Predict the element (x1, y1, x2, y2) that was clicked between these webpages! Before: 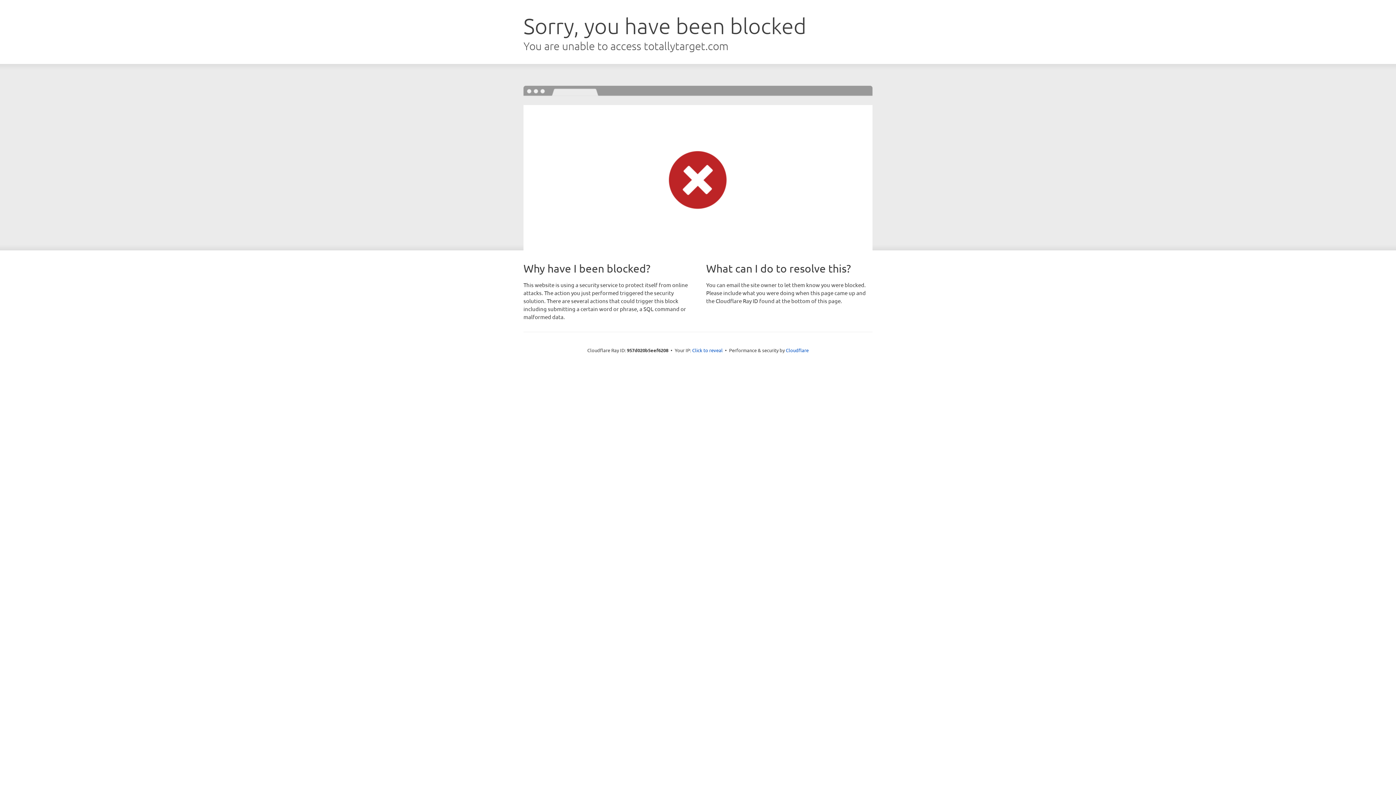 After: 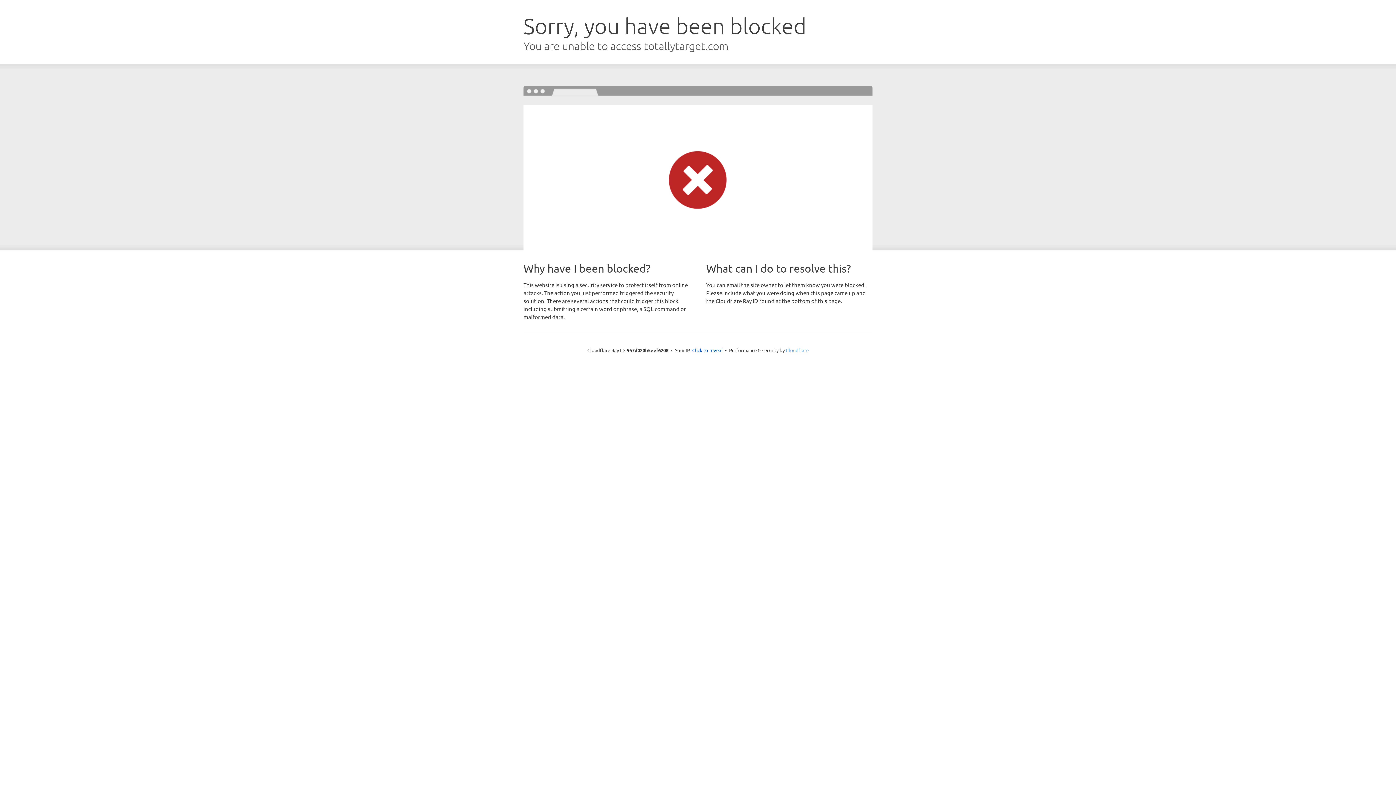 Action: label: Cloudflare bbox: (786, 347, 808, 353)